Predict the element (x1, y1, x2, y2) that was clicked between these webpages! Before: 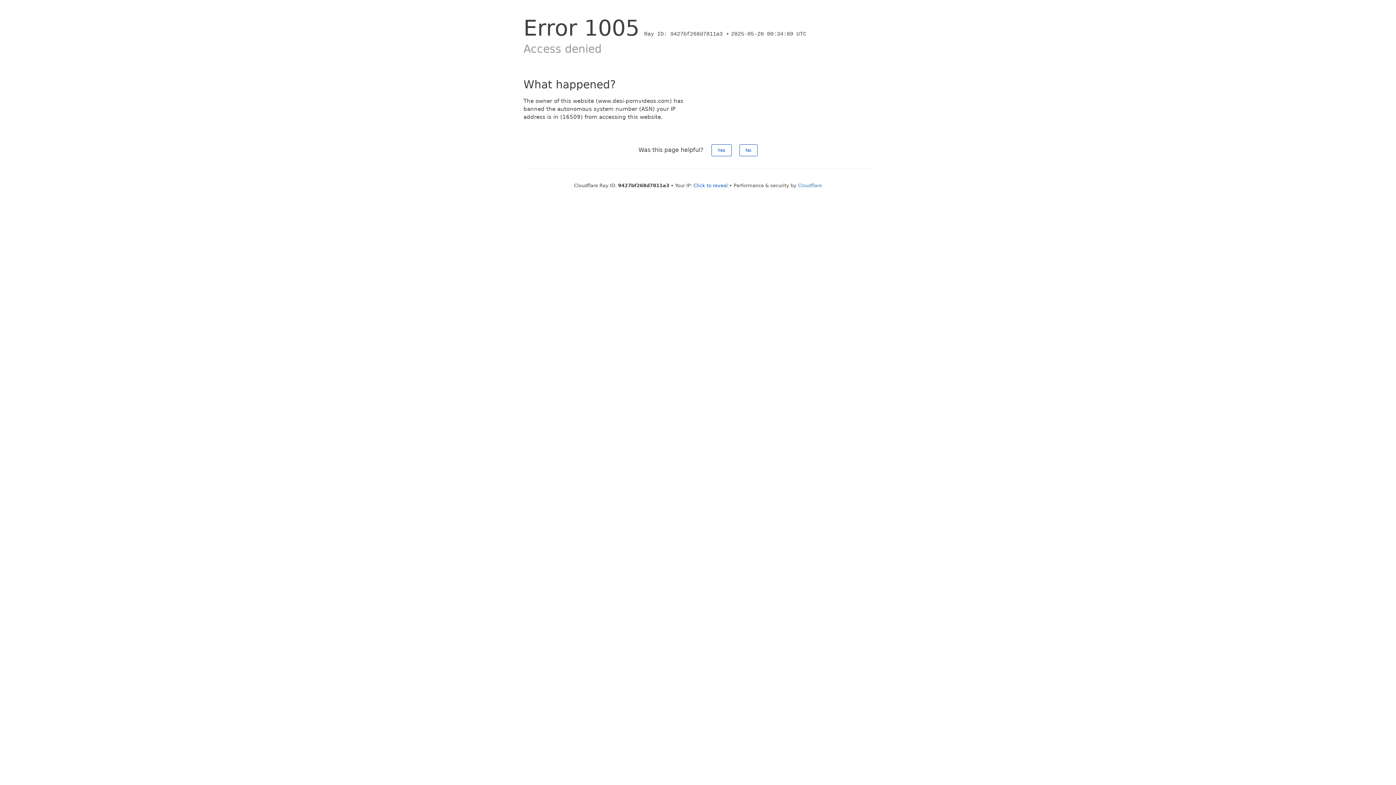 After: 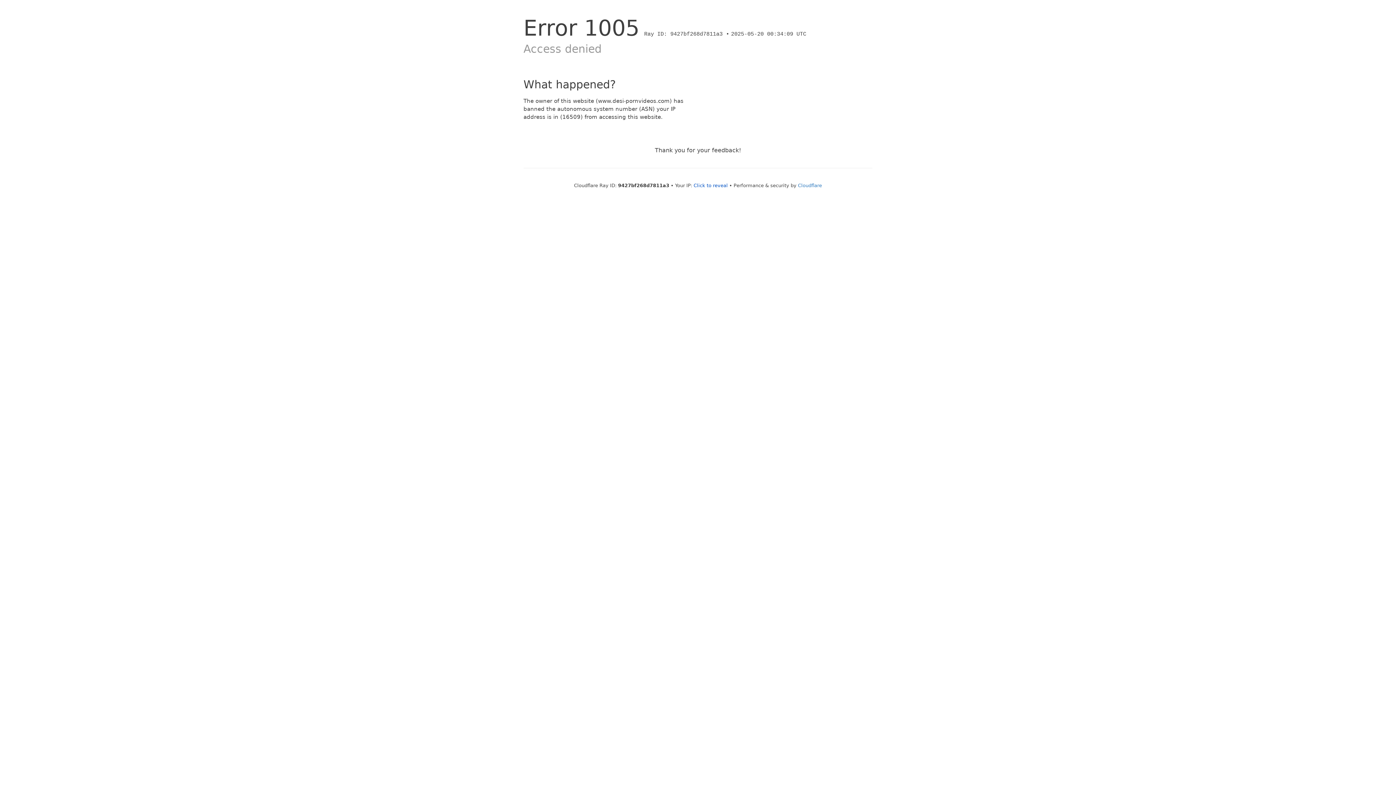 Action: bbox: (739, 144, 757, 156) label: No